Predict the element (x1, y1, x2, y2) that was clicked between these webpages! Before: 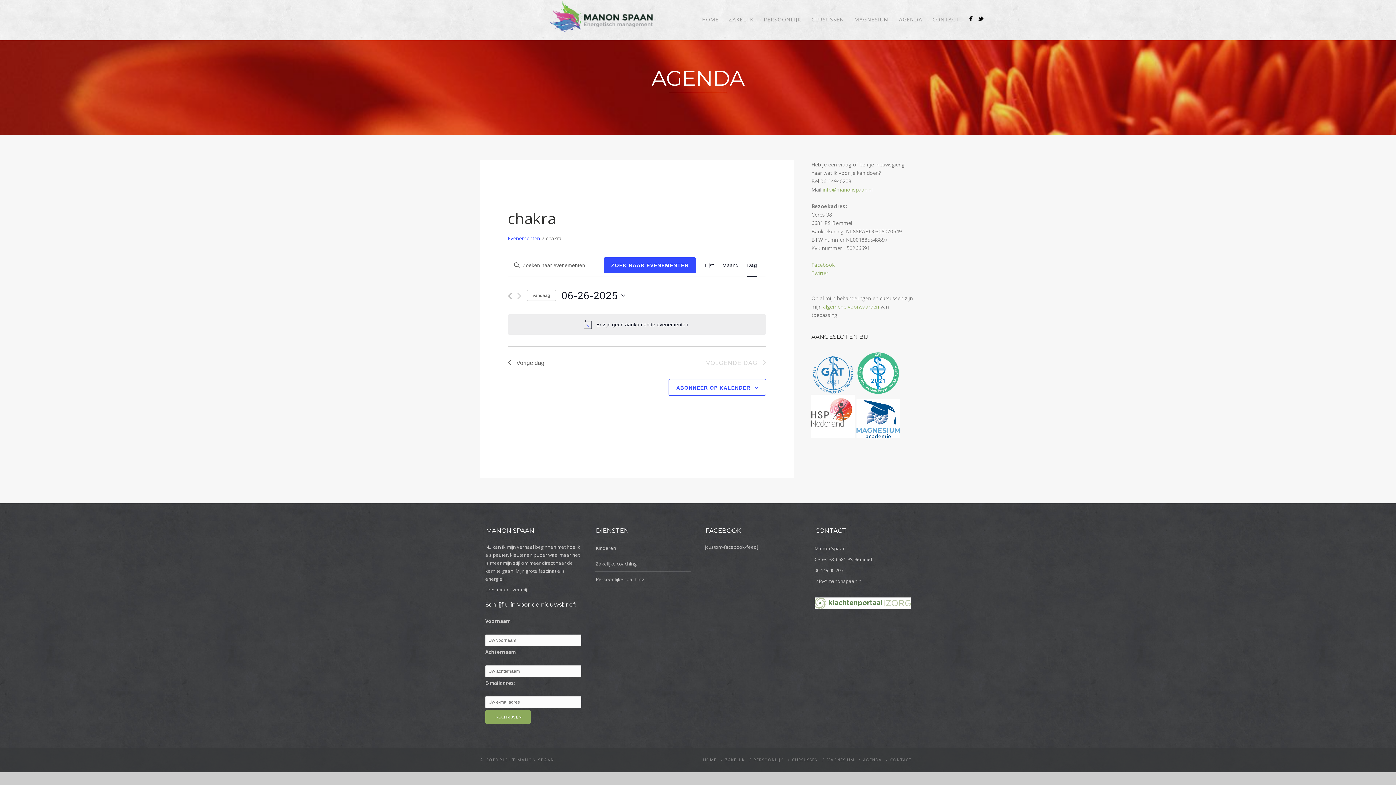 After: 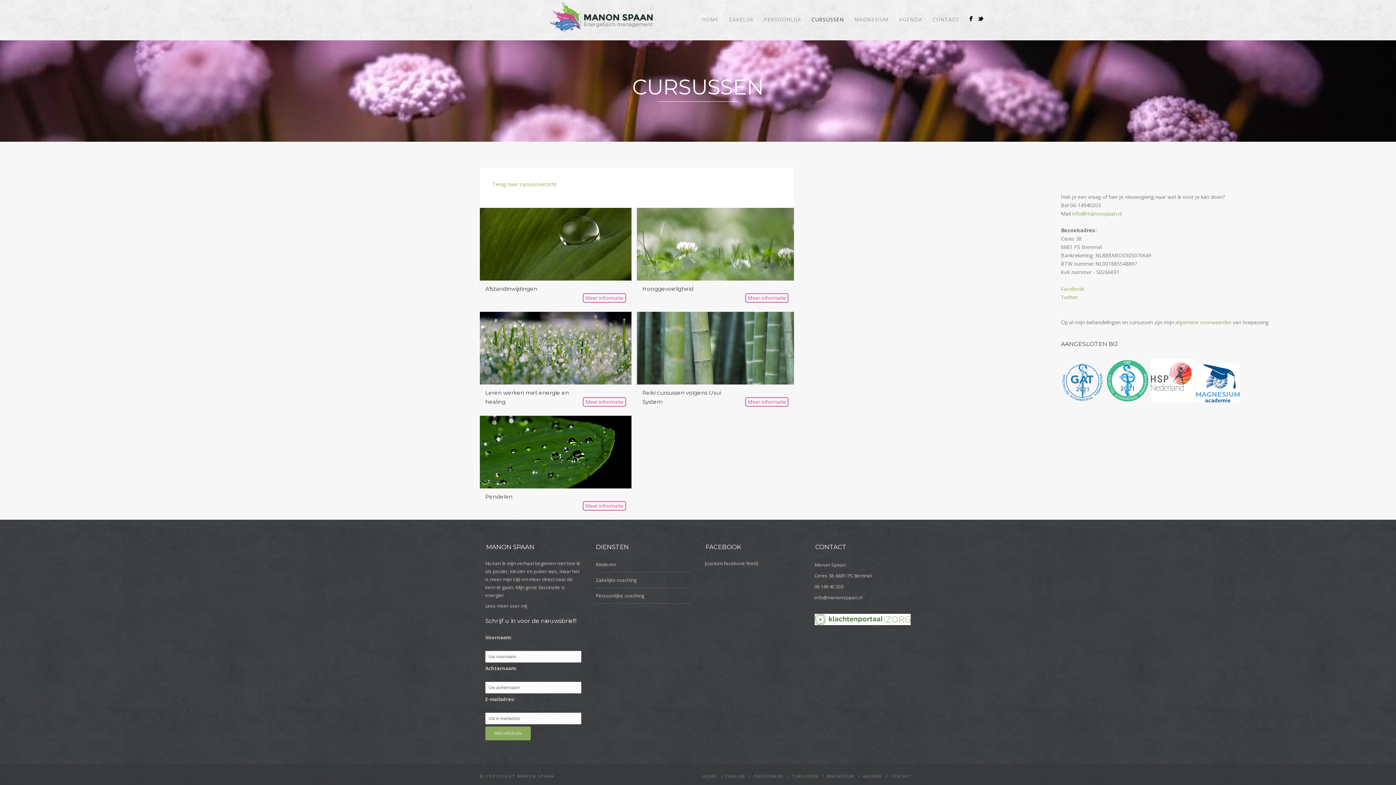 Action: bbox: (792, 757, 818, 762) label: CURSUSSEN